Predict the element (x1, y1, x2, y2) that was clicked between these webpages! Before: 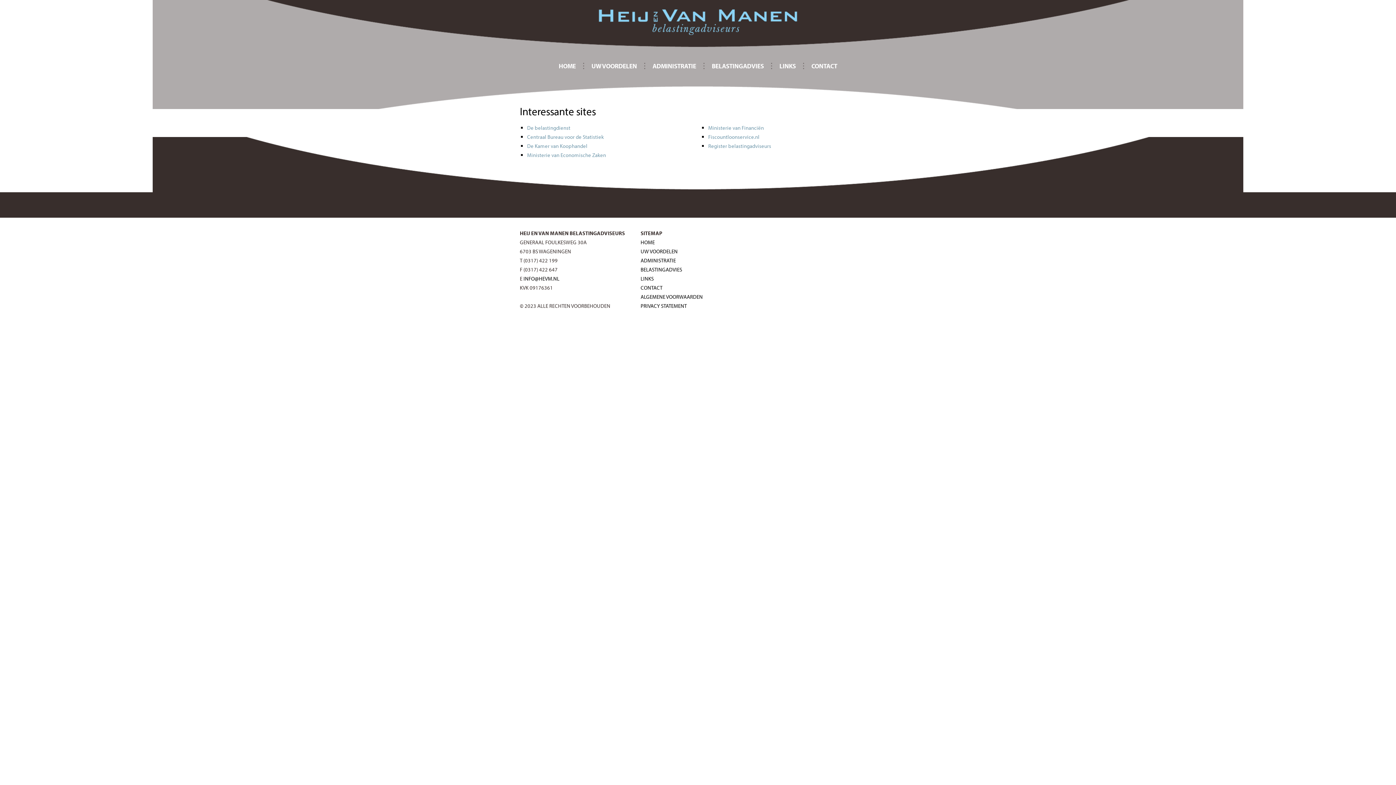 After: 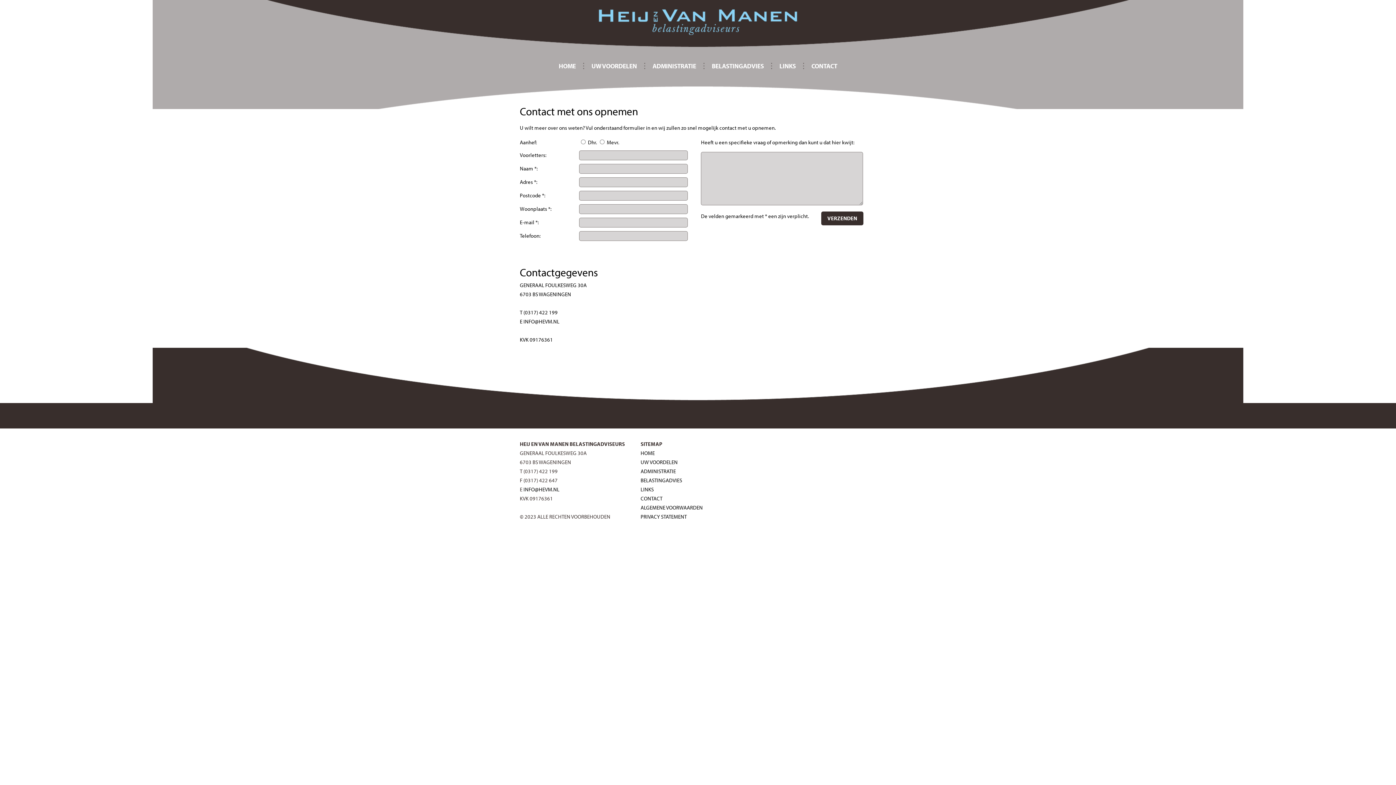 Action: label: CONTACT bbox: (806, 57, 842, 74)